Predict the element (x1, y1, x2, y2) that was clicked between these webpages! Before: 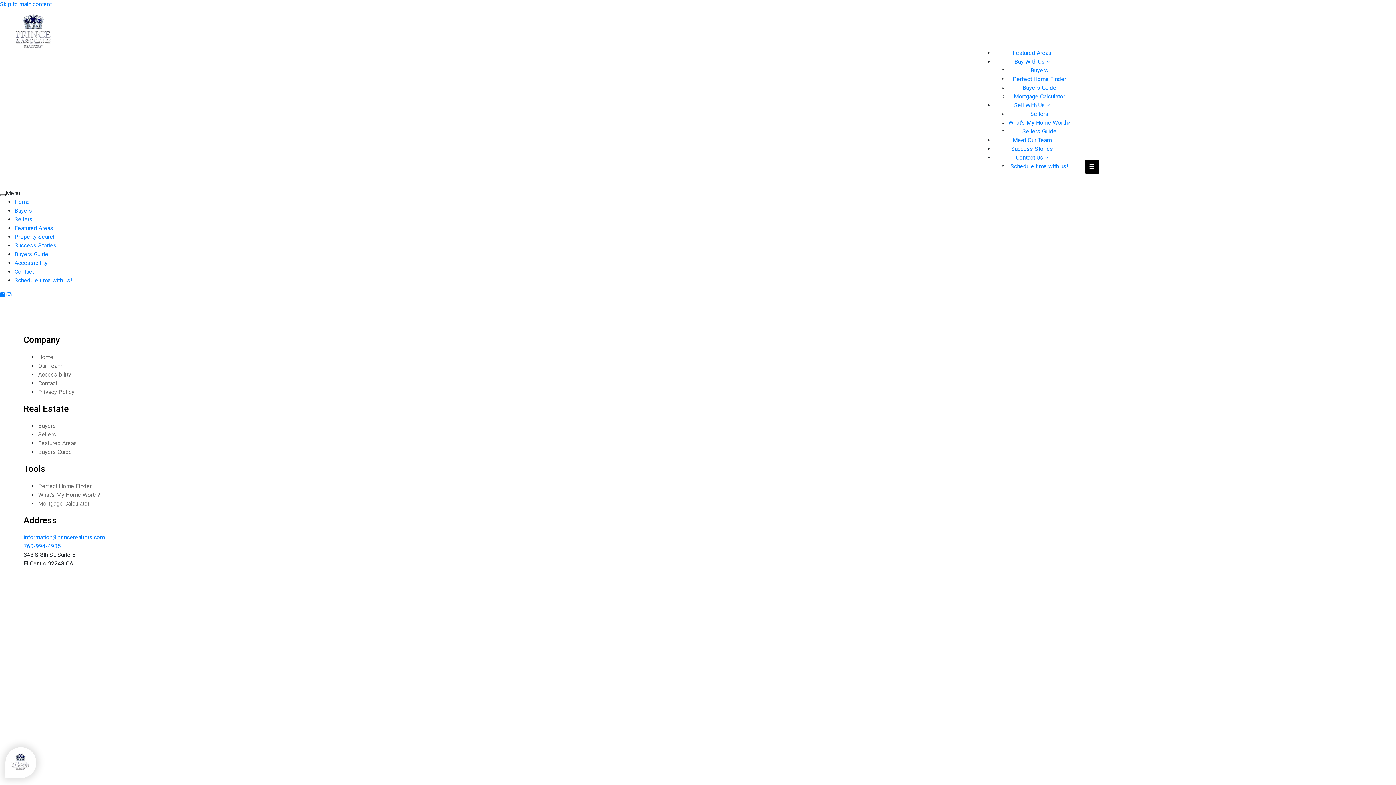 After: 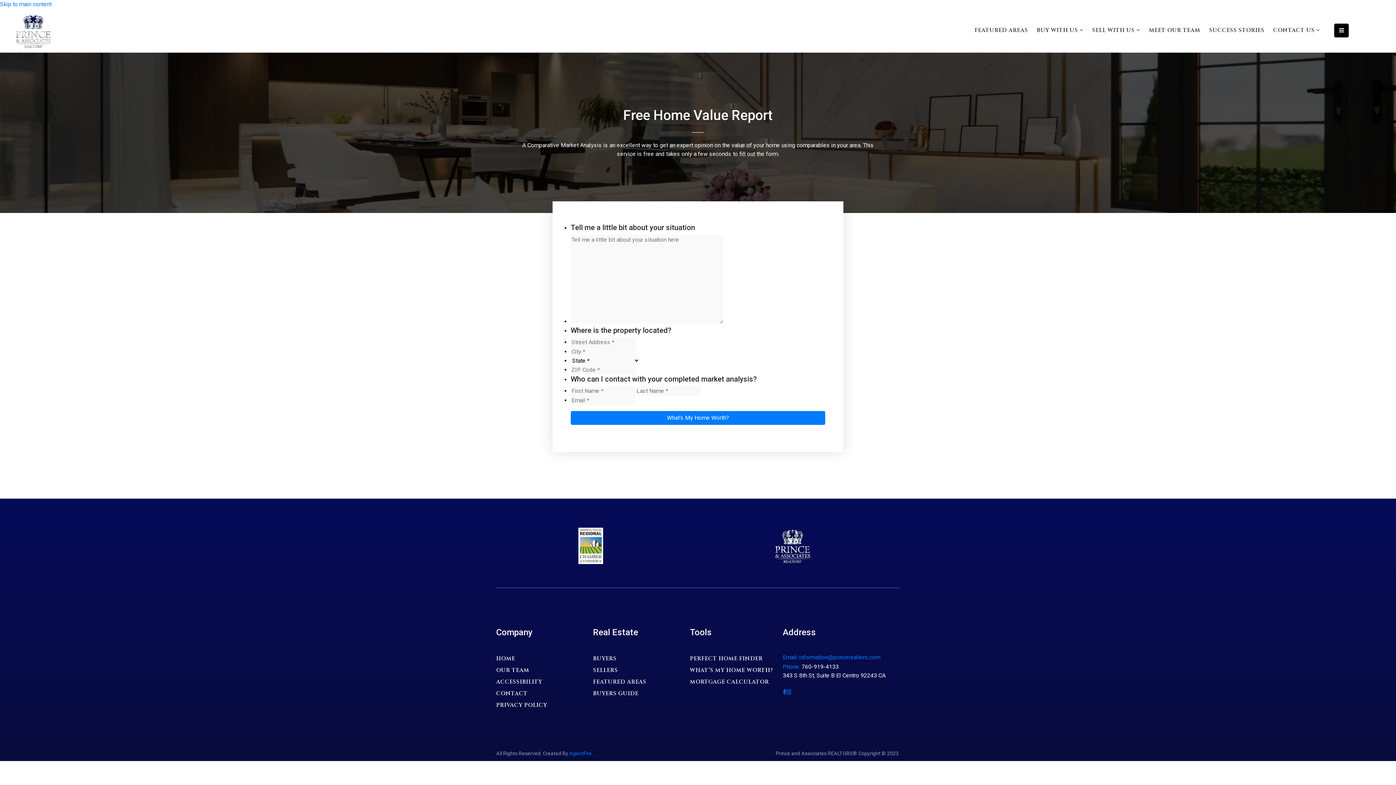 Action: bbox: (1008, 119, 1070, 126) label: What’s My Home Worth?